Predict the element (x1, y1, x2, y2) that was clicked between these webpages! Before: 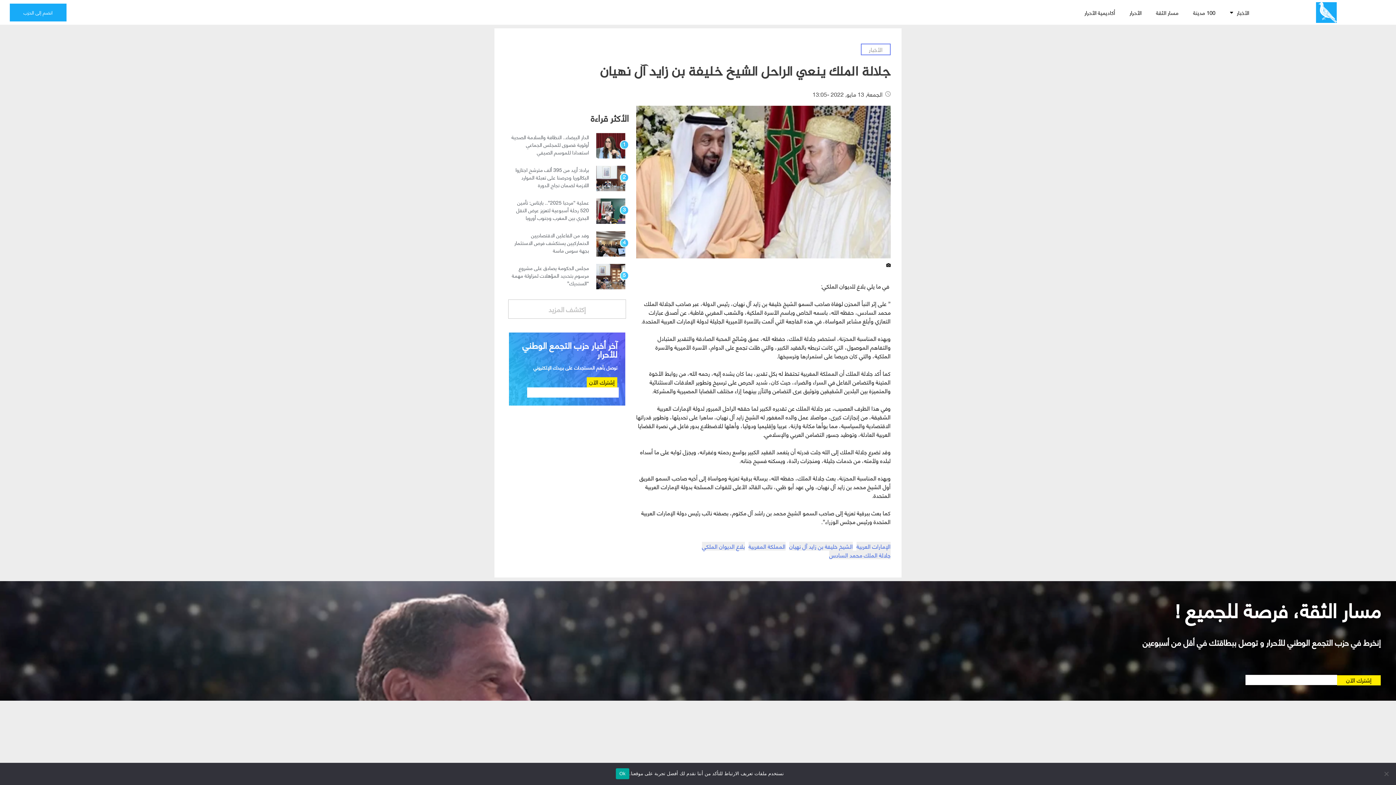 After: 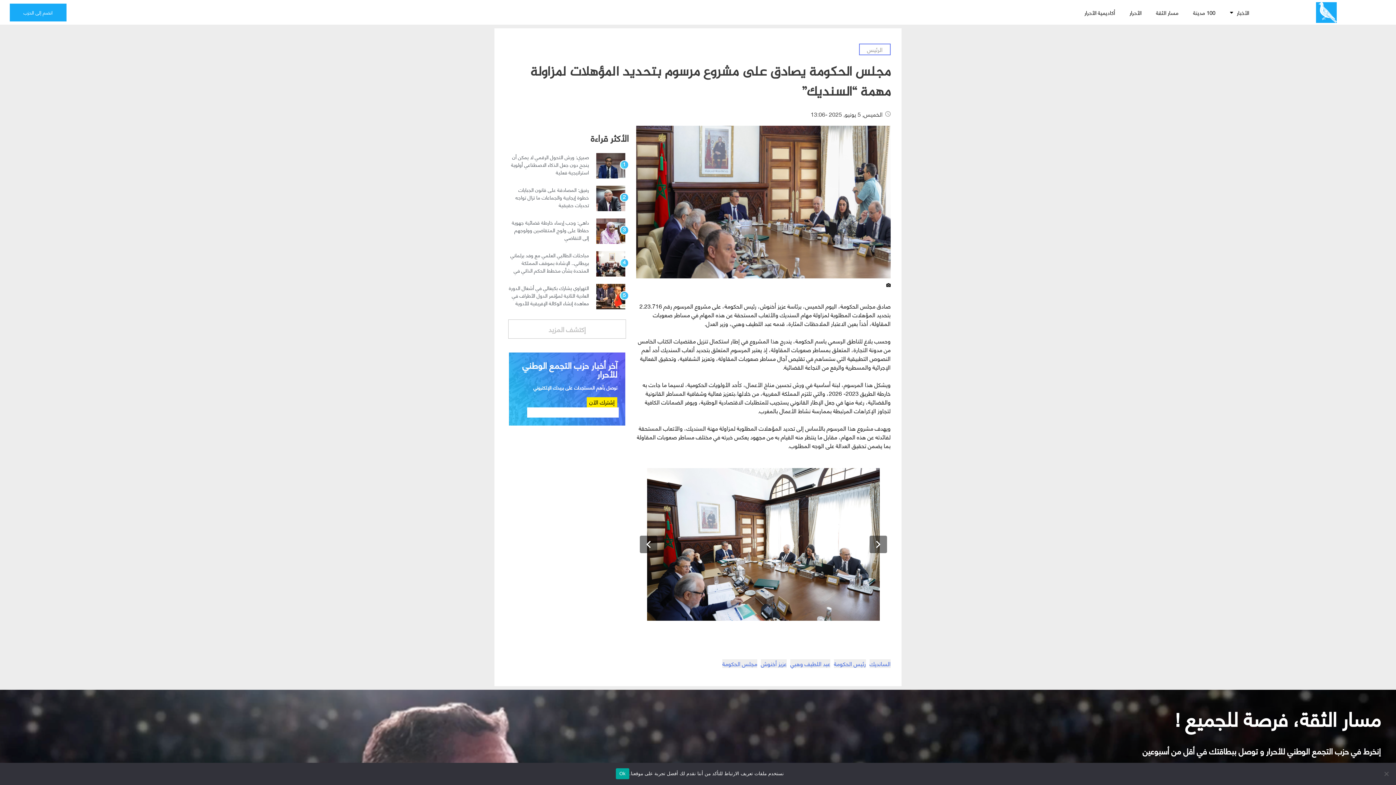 Action: bbox: (596, 264, 625, 289)